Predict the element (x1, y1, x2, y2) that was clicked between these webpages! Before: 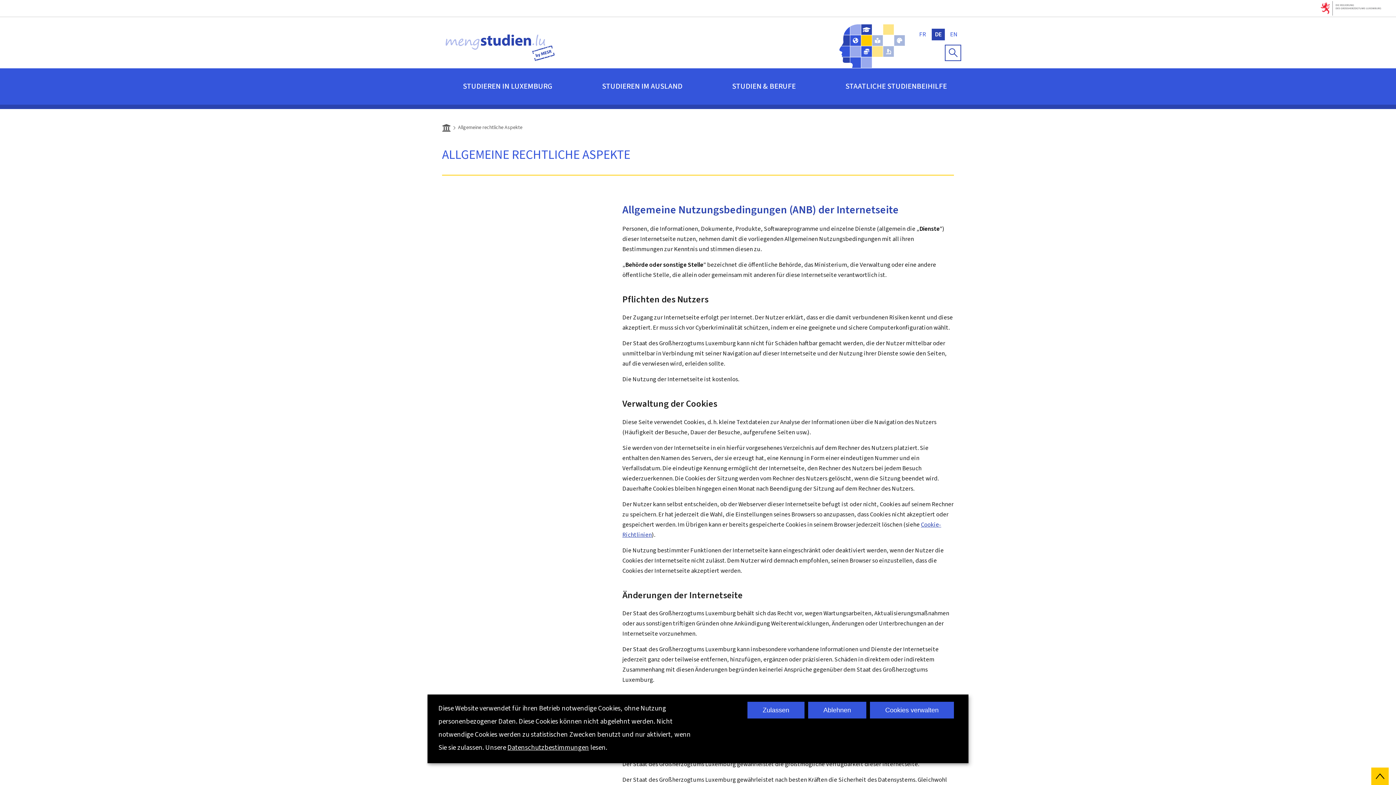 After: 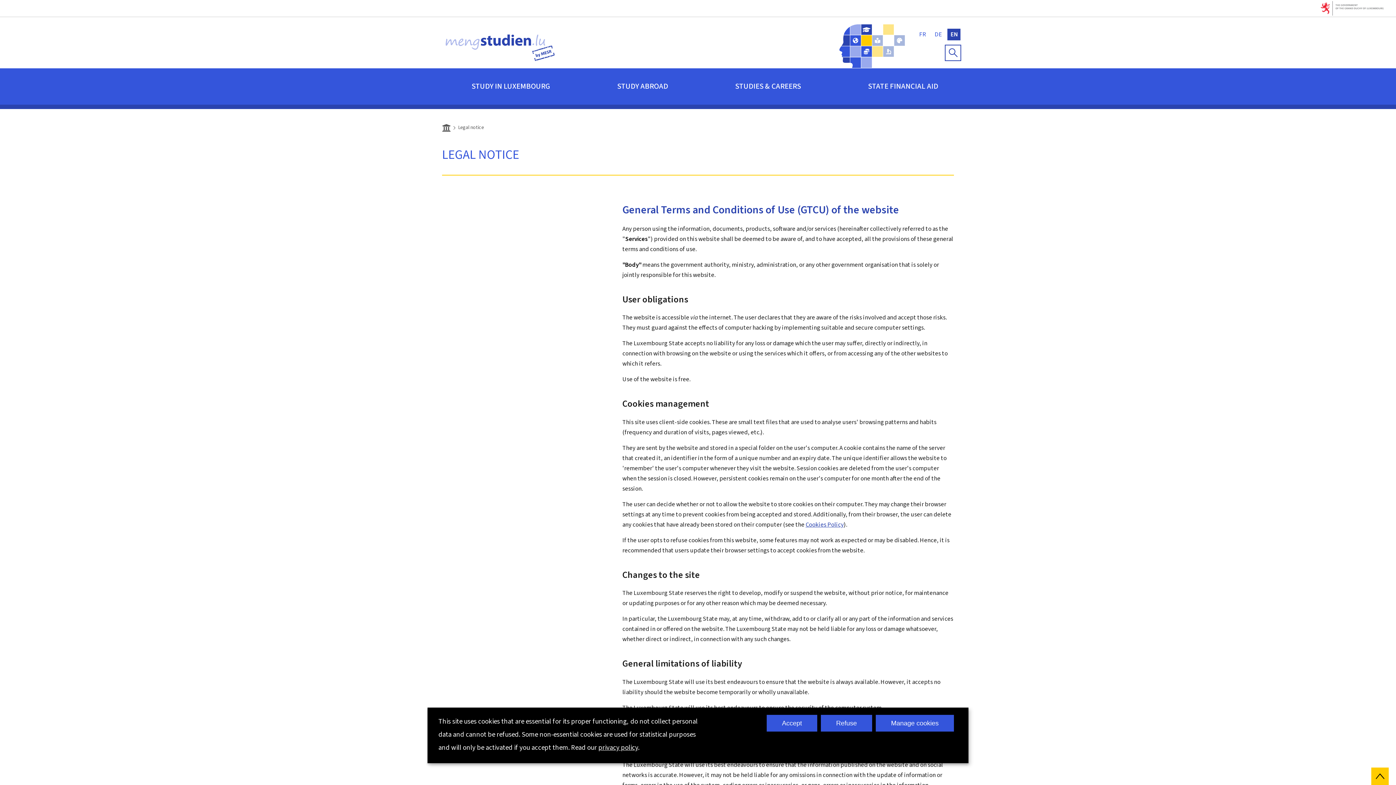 Action: label: EN bbox: (947, 28, 960, 40)